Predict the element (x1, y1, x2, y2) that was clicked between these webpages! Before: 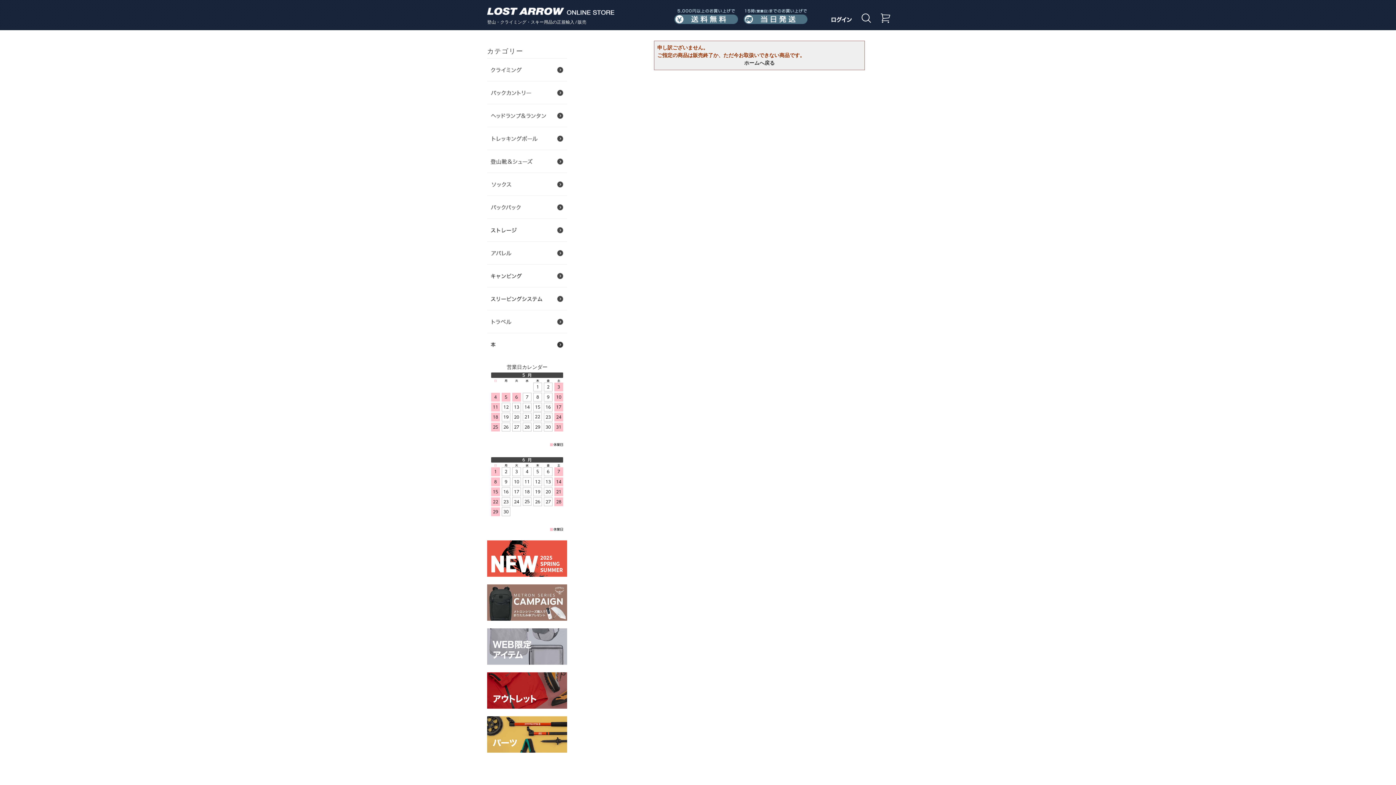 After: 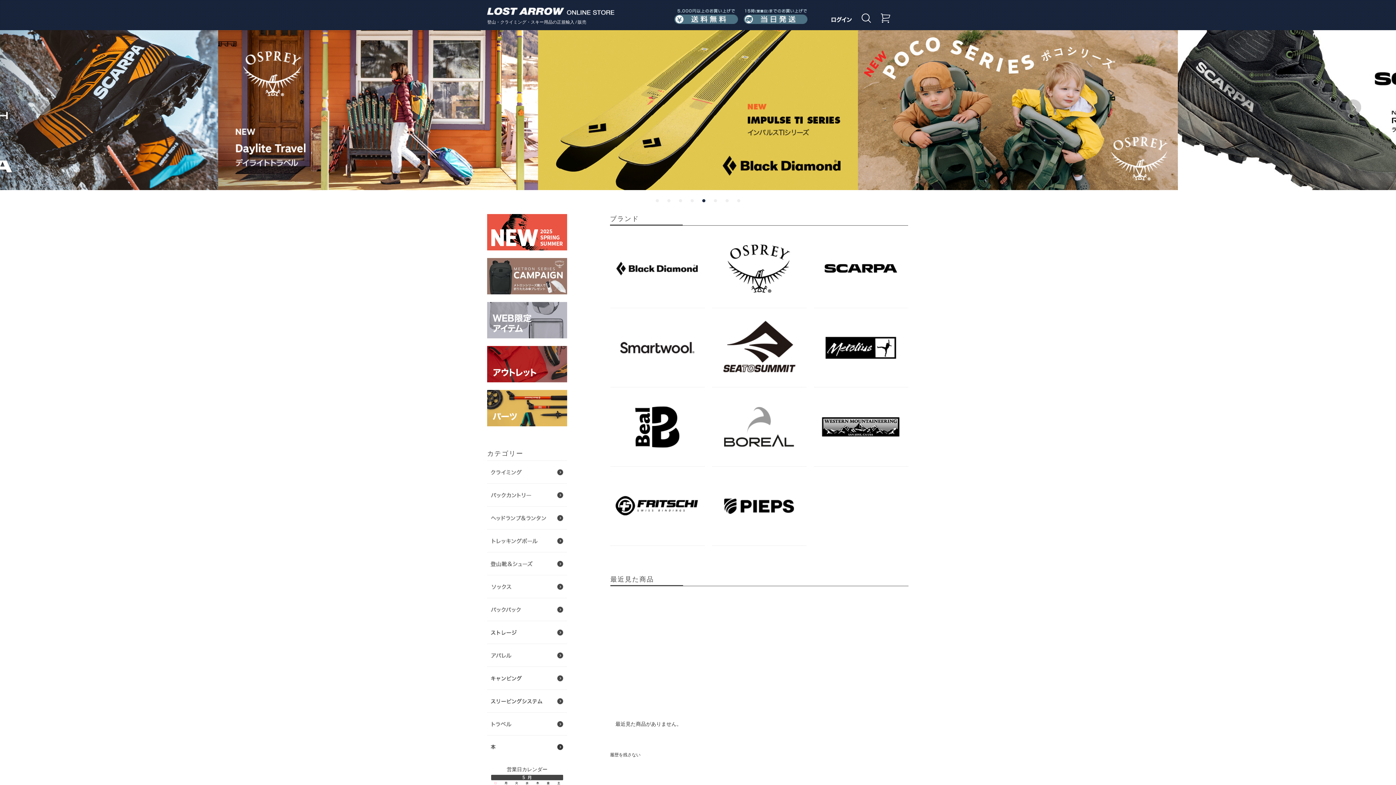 Action: label: ホームへ戻る bbox: (744, 60, 774, 65)